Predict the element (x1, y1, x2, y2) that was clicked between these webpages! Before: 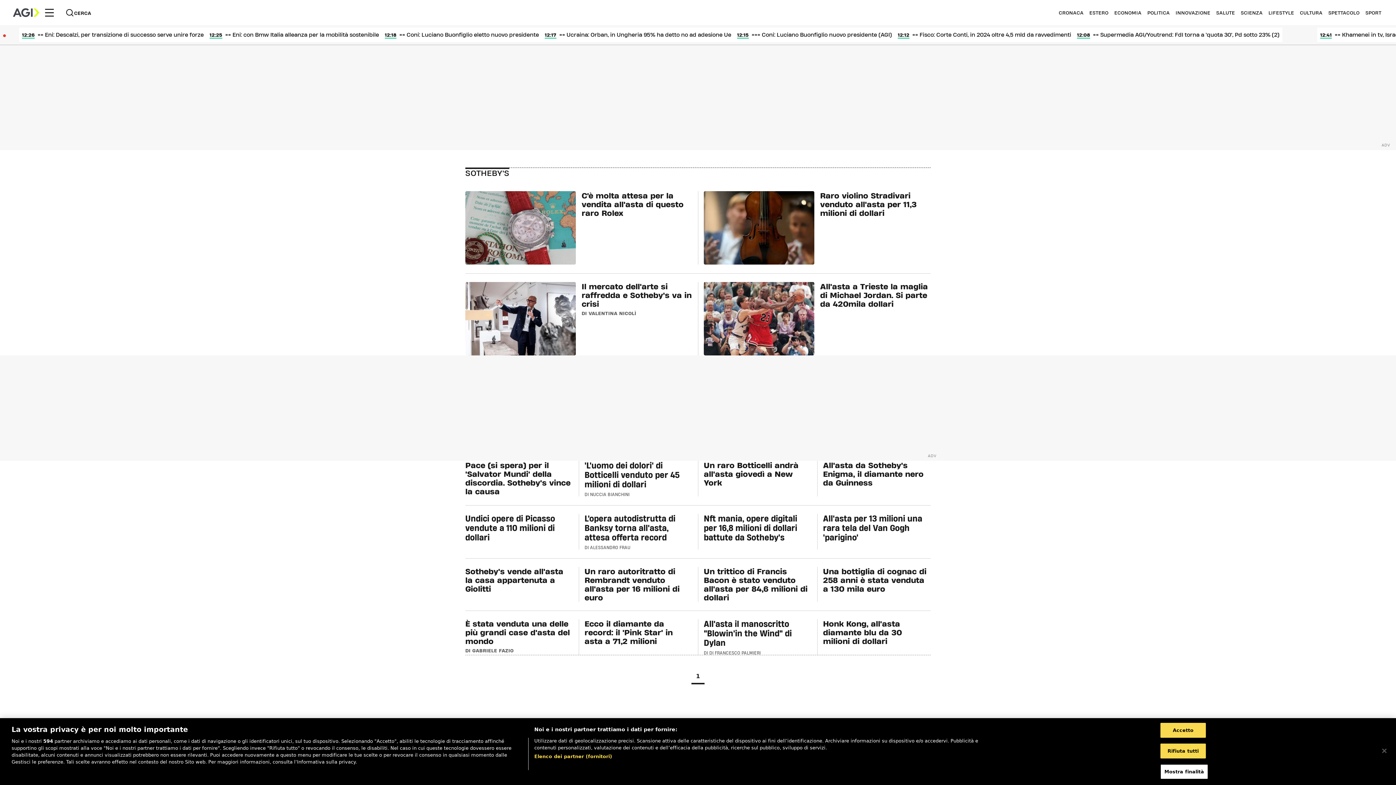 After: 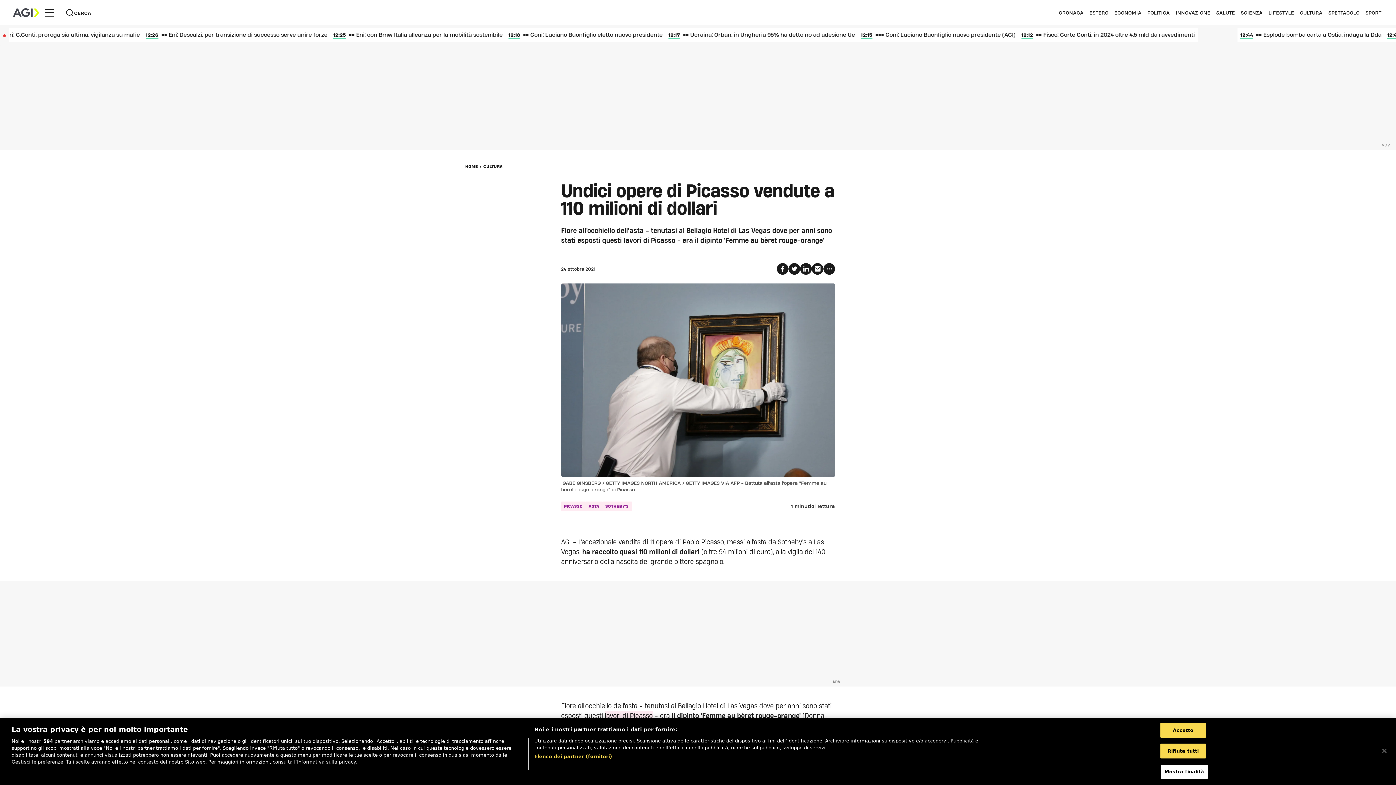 Action: label: Undici opere di Picasso vendute a 110 milioni di dollari bbox: (465, 514, 573, 542)